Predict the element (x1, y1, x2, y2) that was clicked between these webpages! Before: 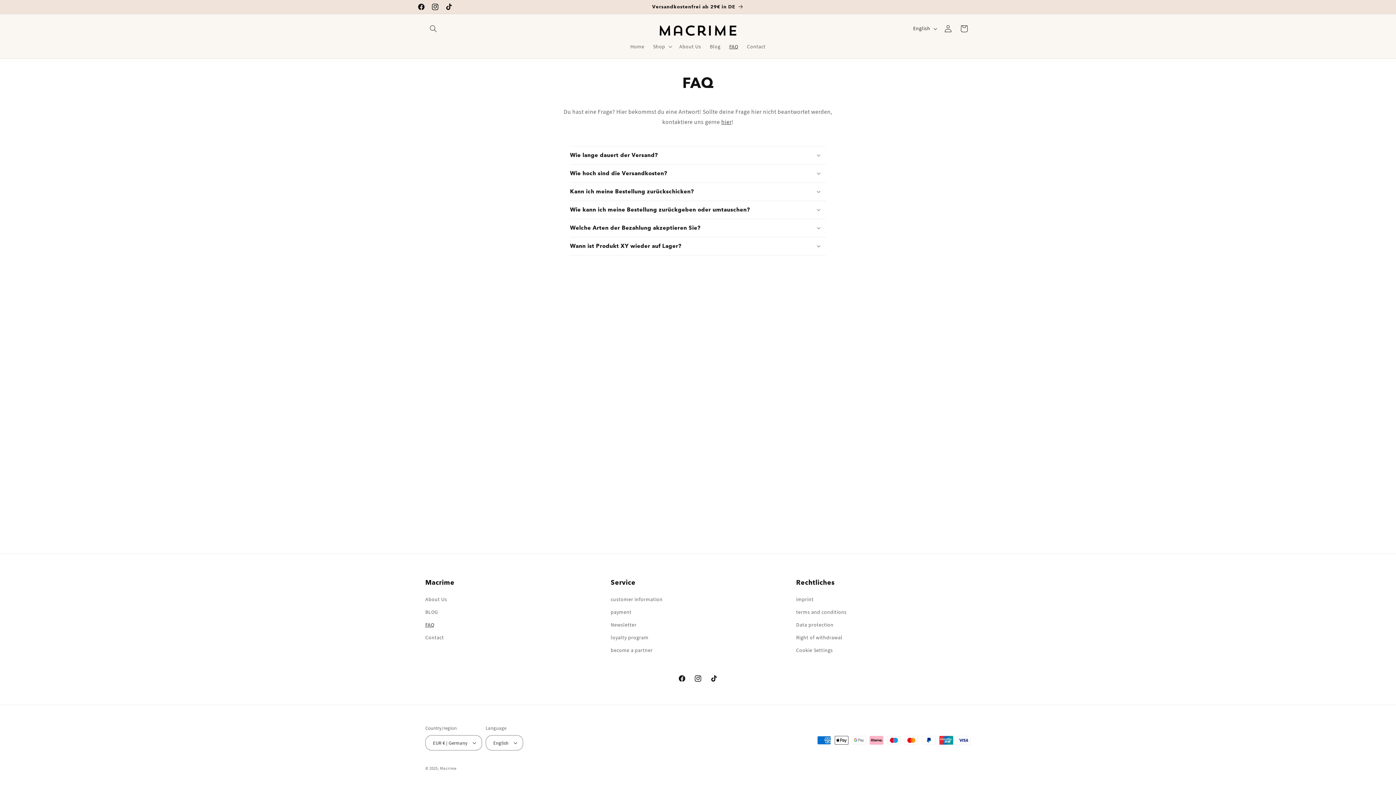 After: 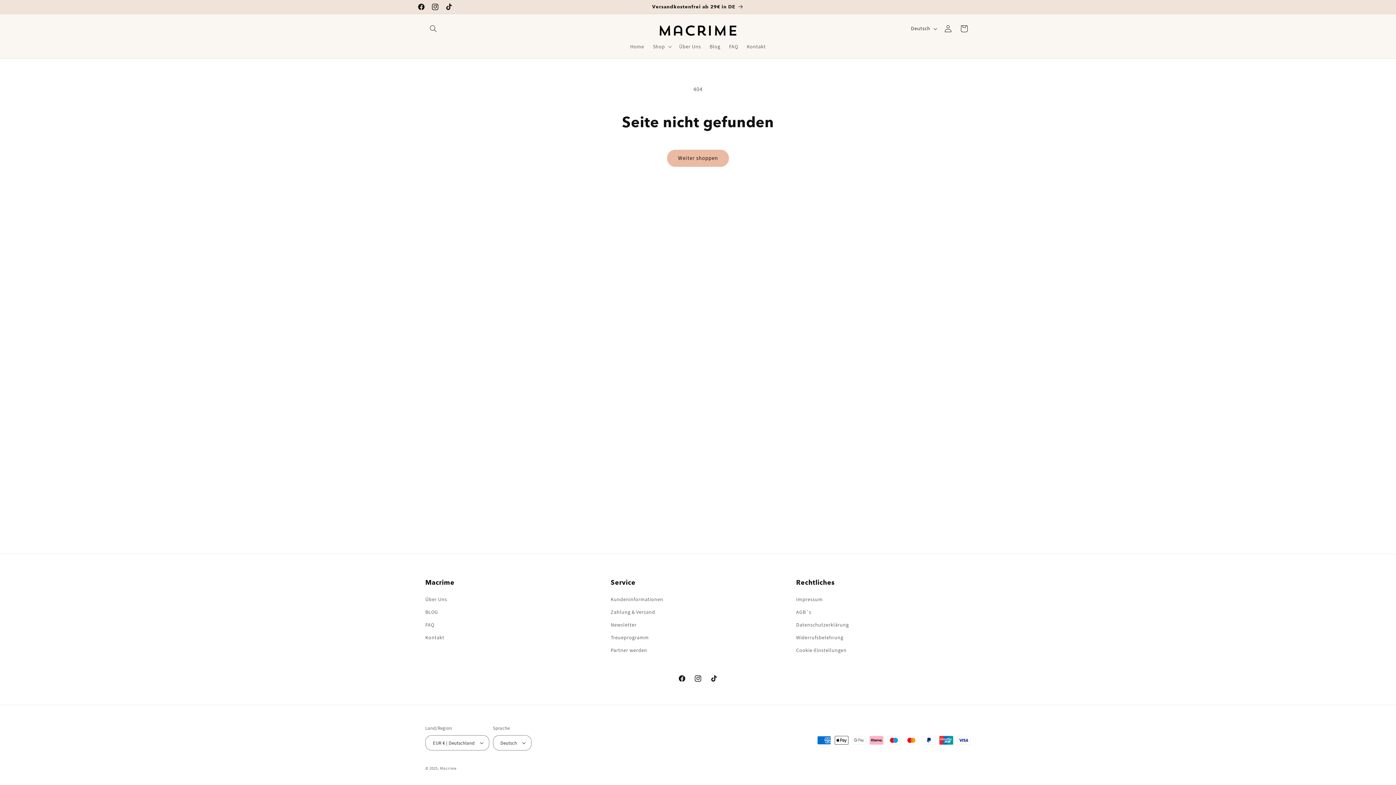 Action: bbox: (721, 118, 731, 125) label: hier